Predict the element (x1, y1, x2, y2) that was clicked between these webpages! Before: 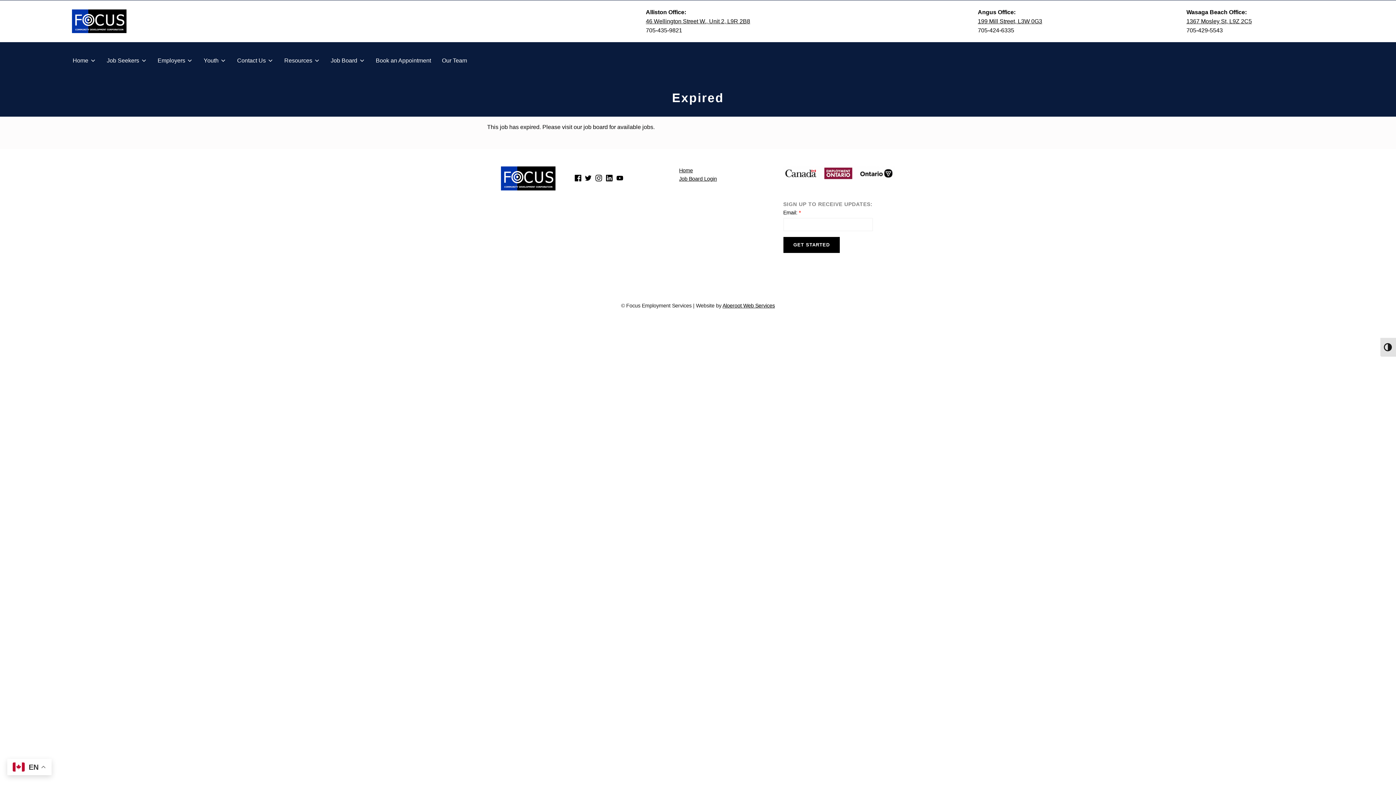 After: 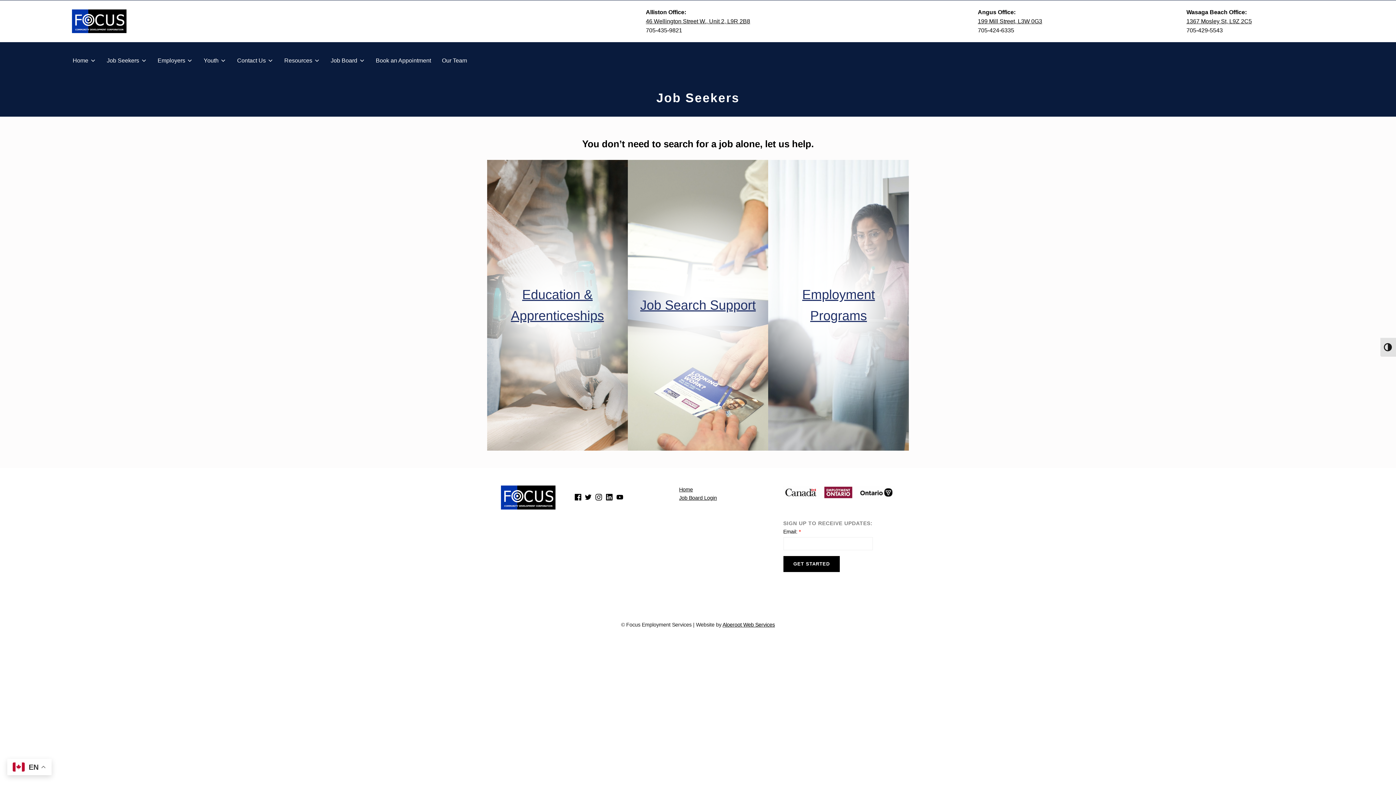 Action: bbox: (106, 55, 146, 64) label: Job Seekers